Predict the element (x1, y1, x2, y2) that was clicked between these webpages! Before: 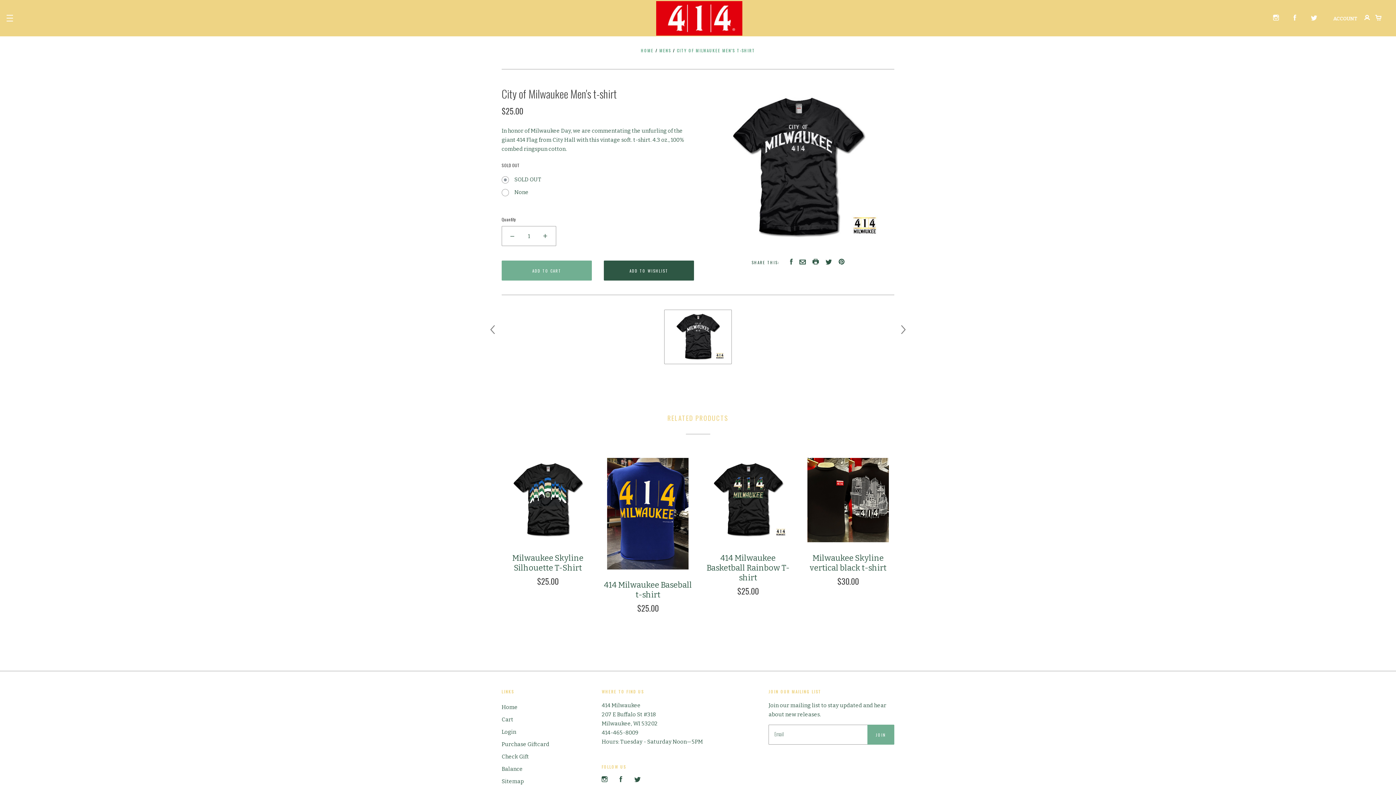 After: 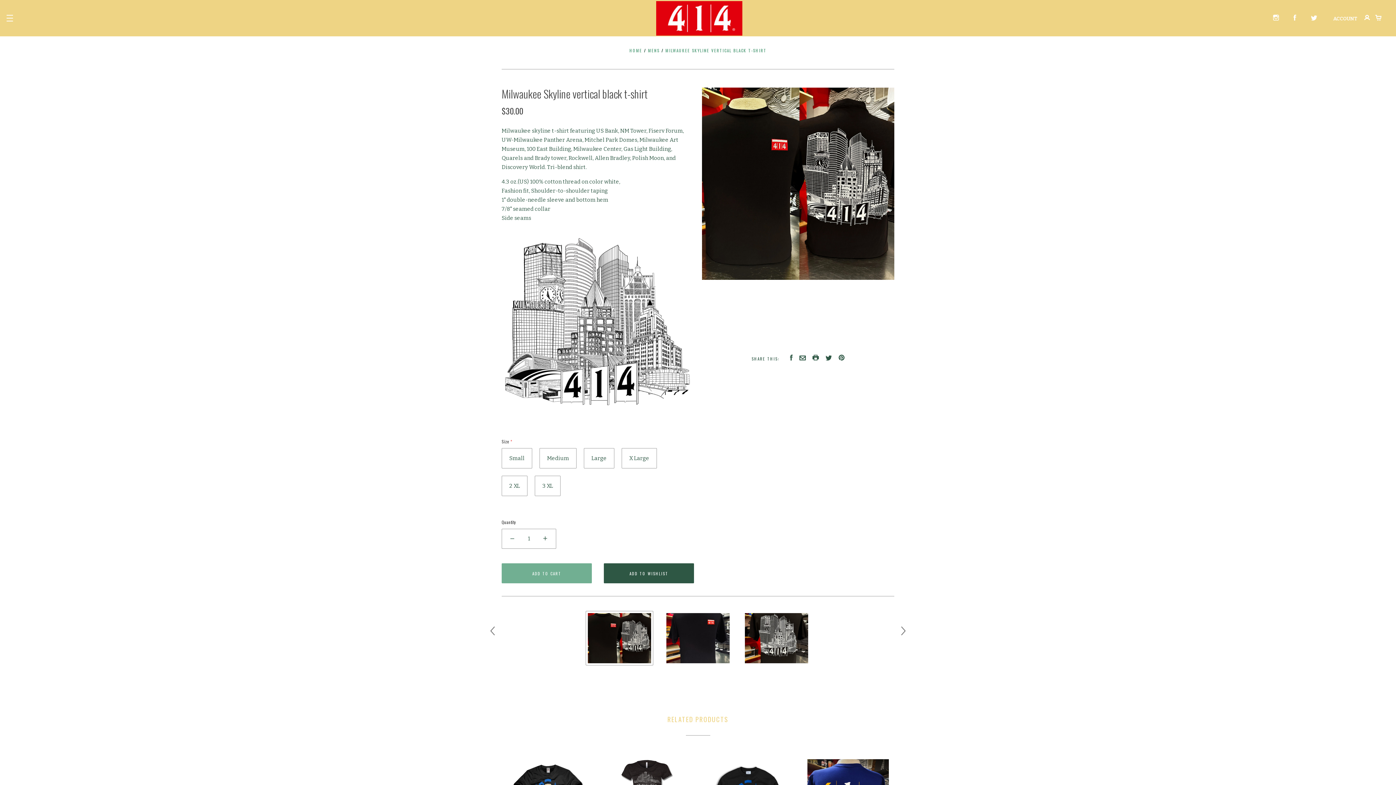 Action: bbox: (807, 458, 889, 542)